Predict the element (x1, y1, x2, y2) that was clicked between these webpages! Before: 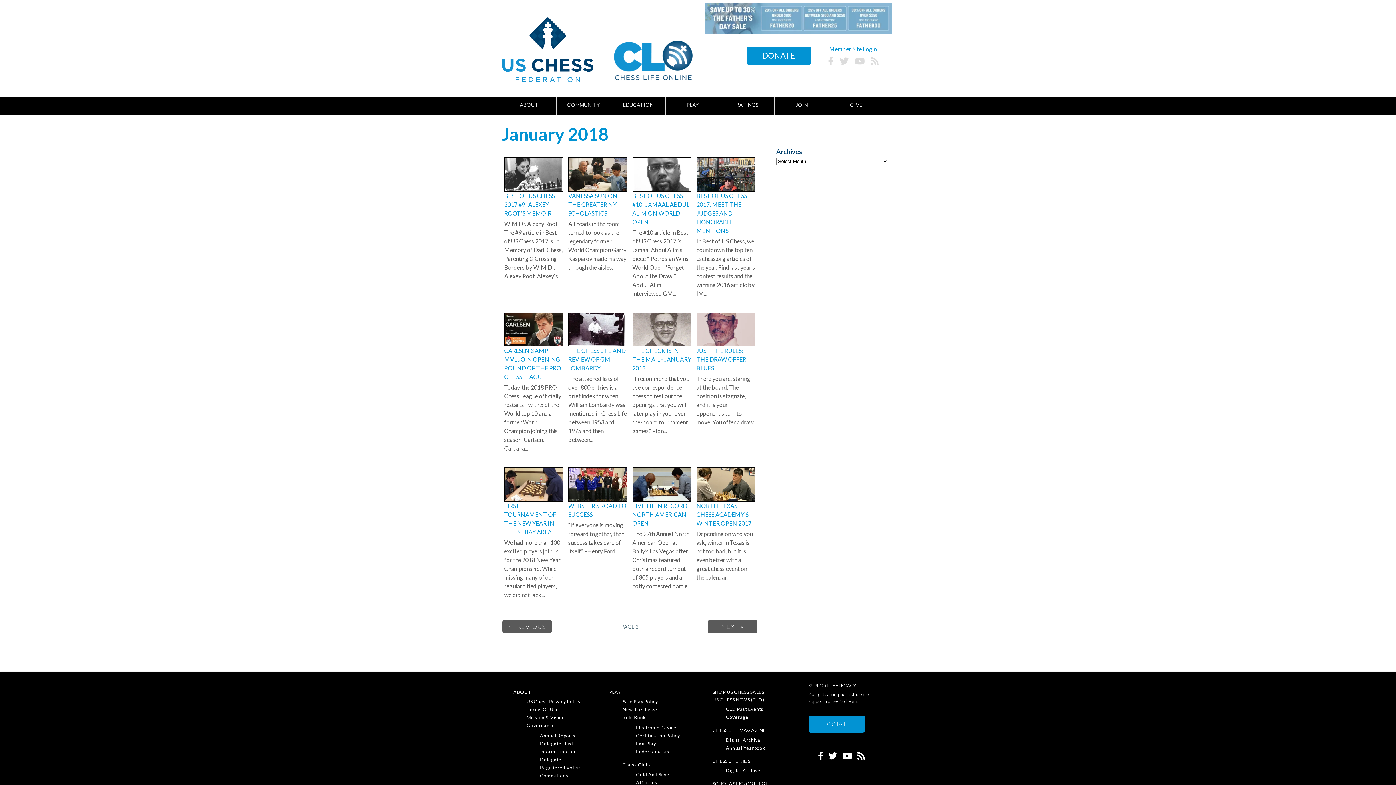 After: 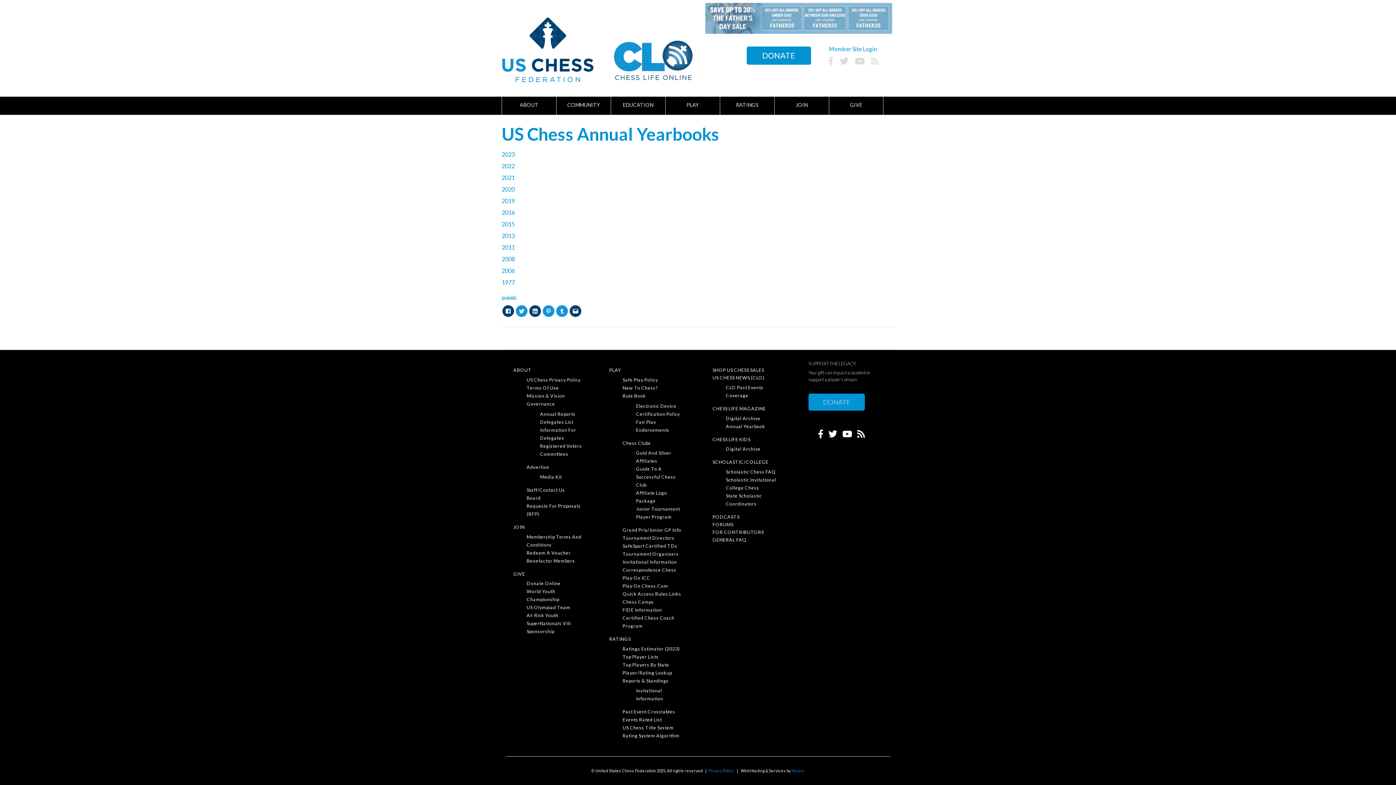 Action: bbox: (726, 745, 765, 751) label: Annual Yearbook